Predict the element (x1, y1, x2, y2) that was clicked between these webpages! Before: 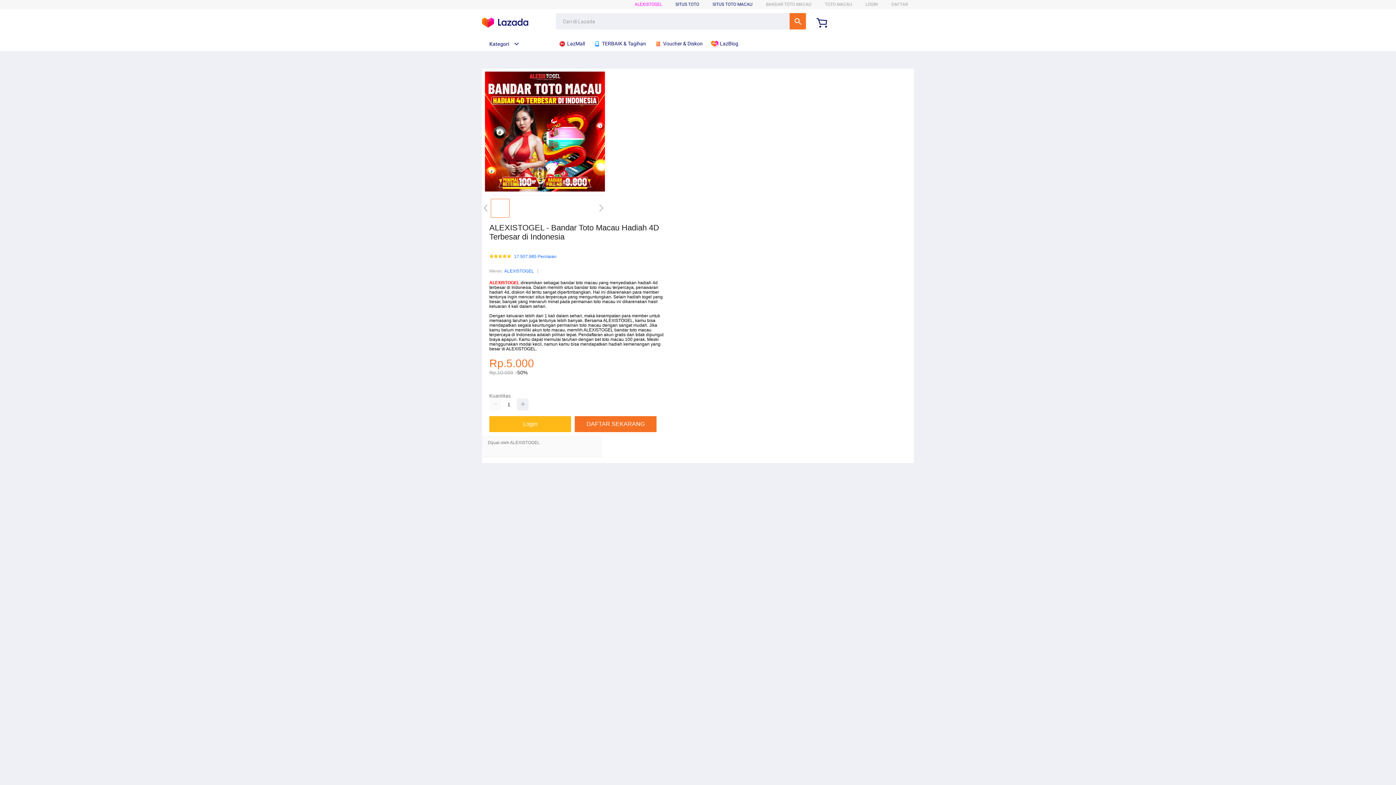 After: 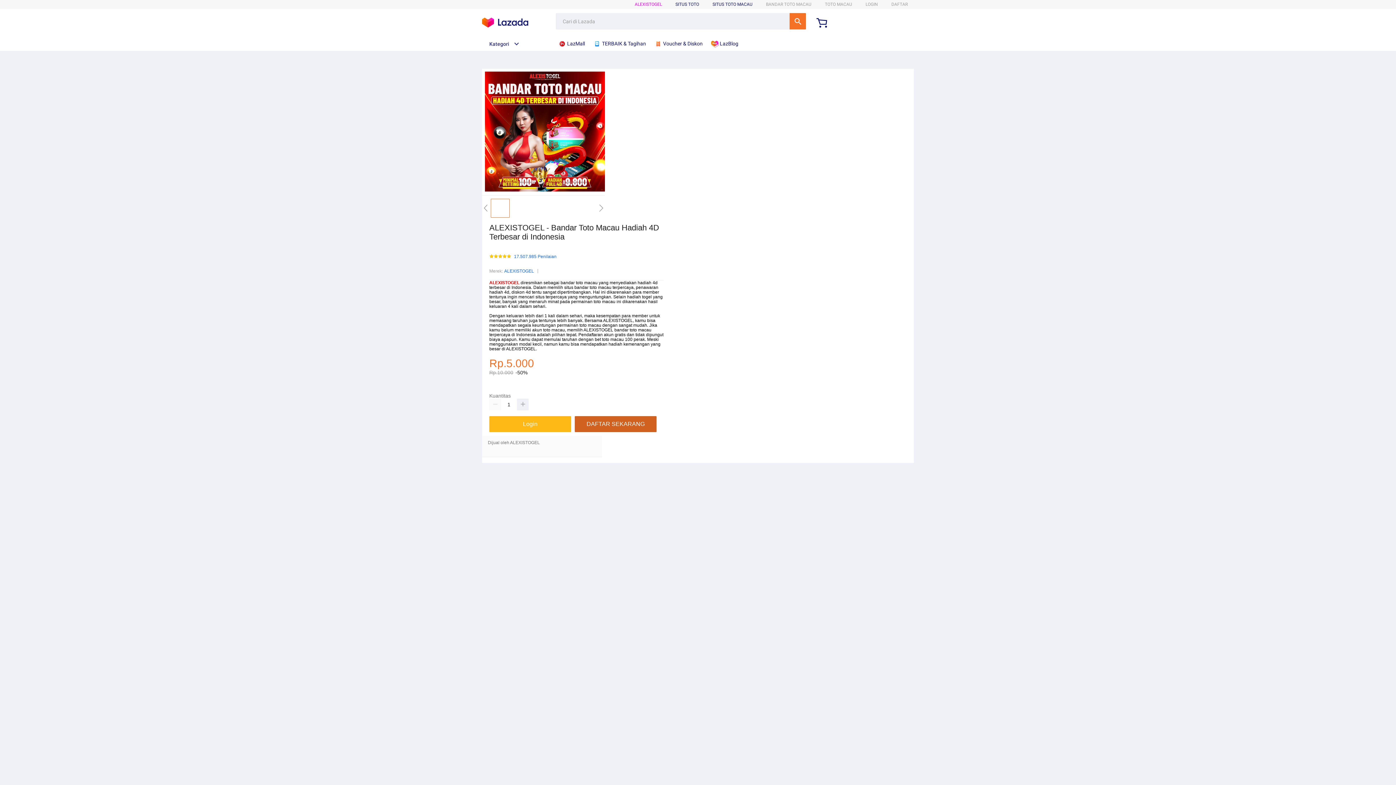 Action: bbox: (574, 416, 656, 432) label: DAFTAR SEKARANG